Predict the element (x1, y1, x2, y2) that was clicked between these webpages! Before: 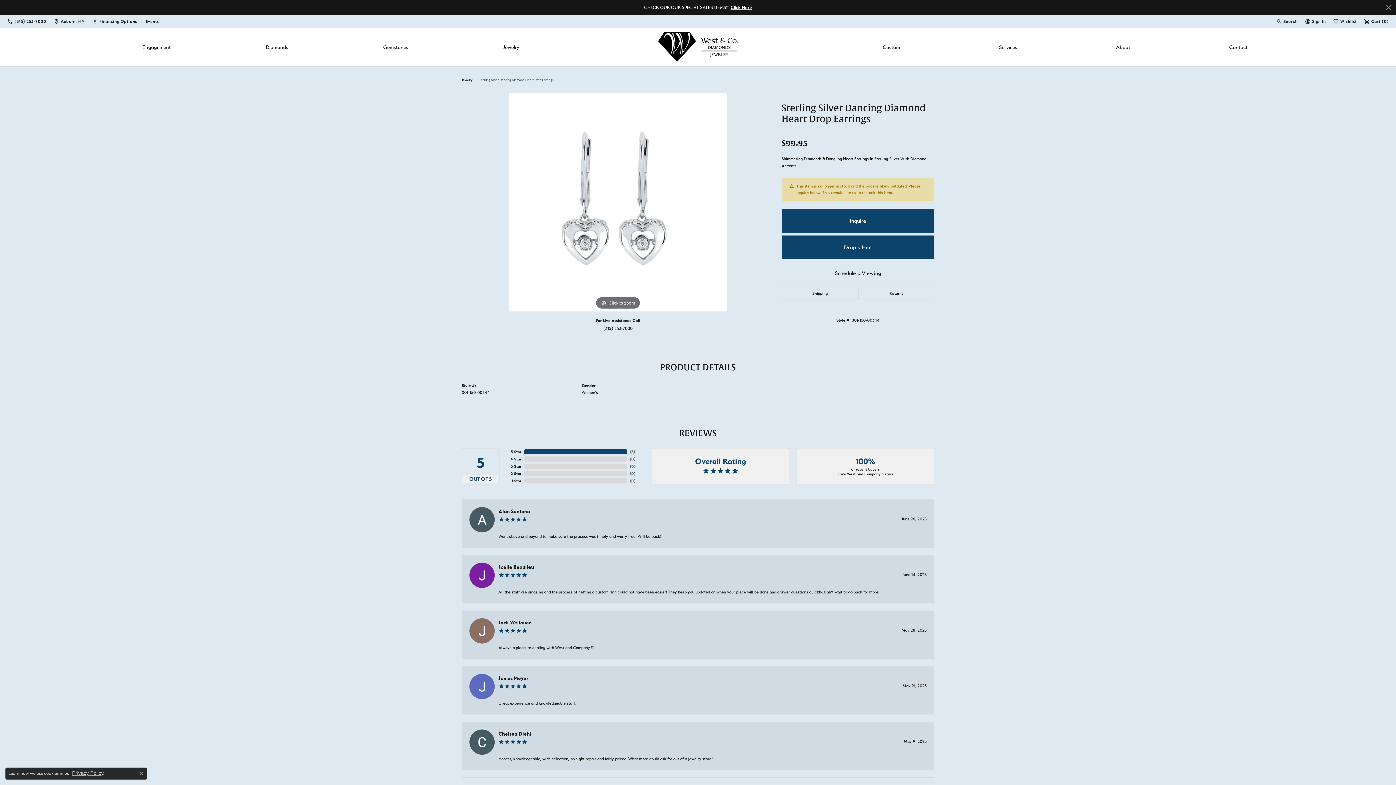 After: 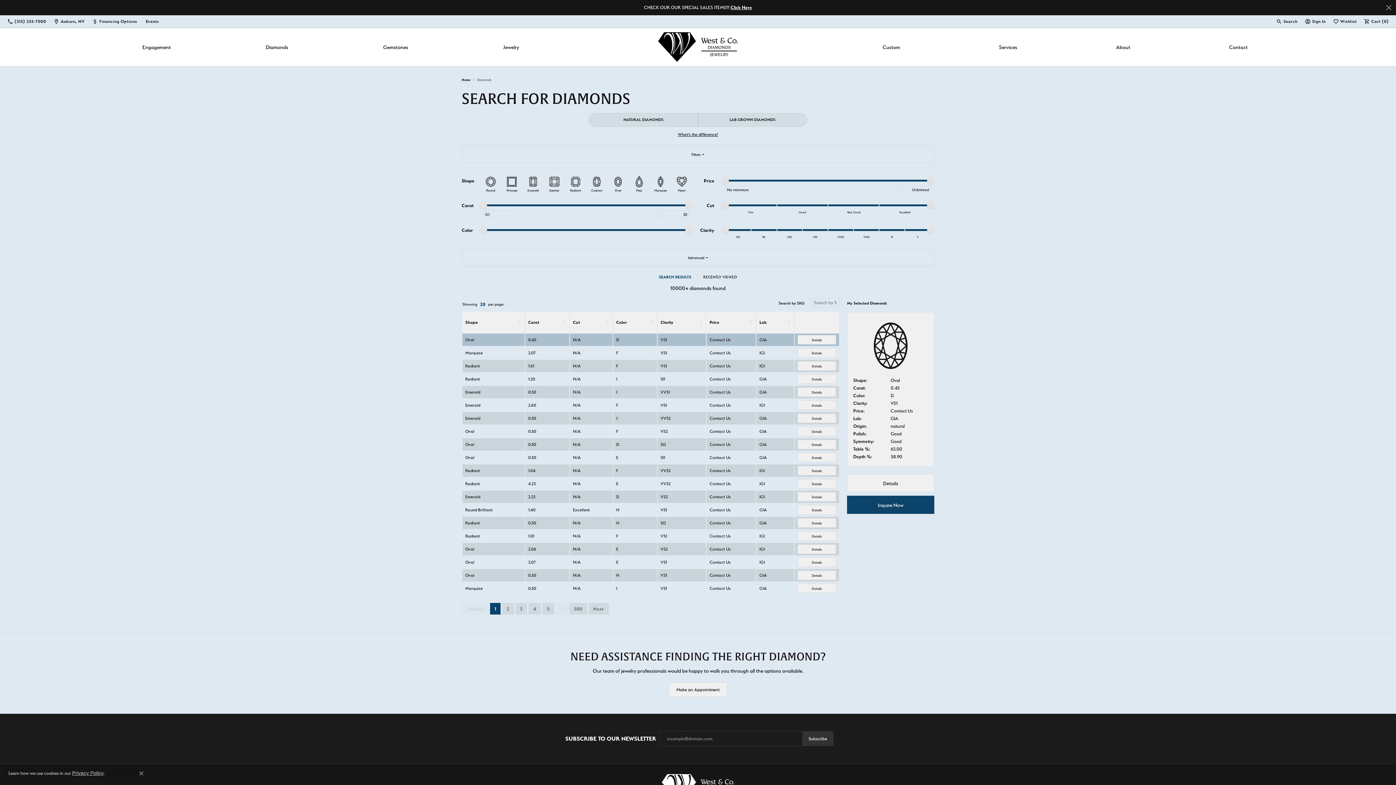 Action: bbox: (262, 28, 291, 66) label: Diamonds